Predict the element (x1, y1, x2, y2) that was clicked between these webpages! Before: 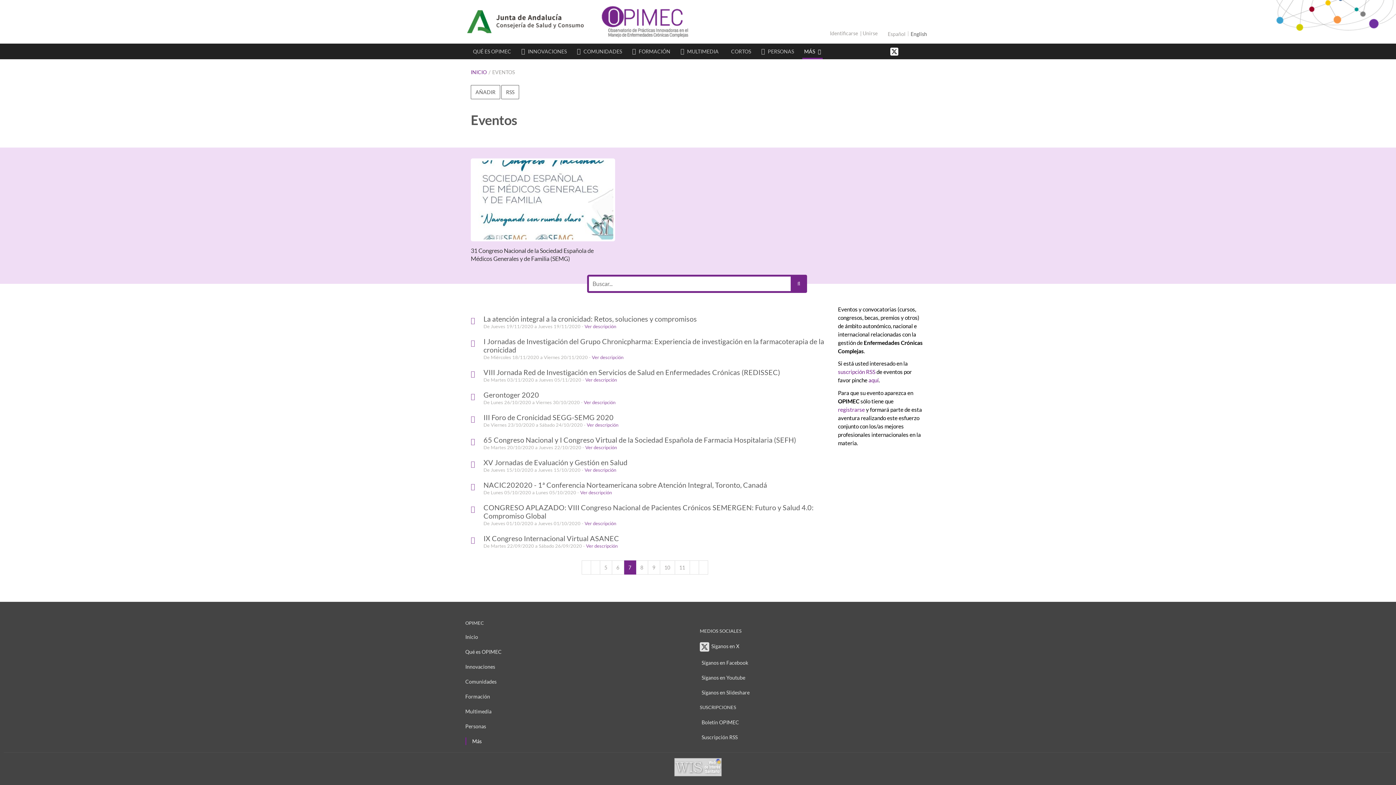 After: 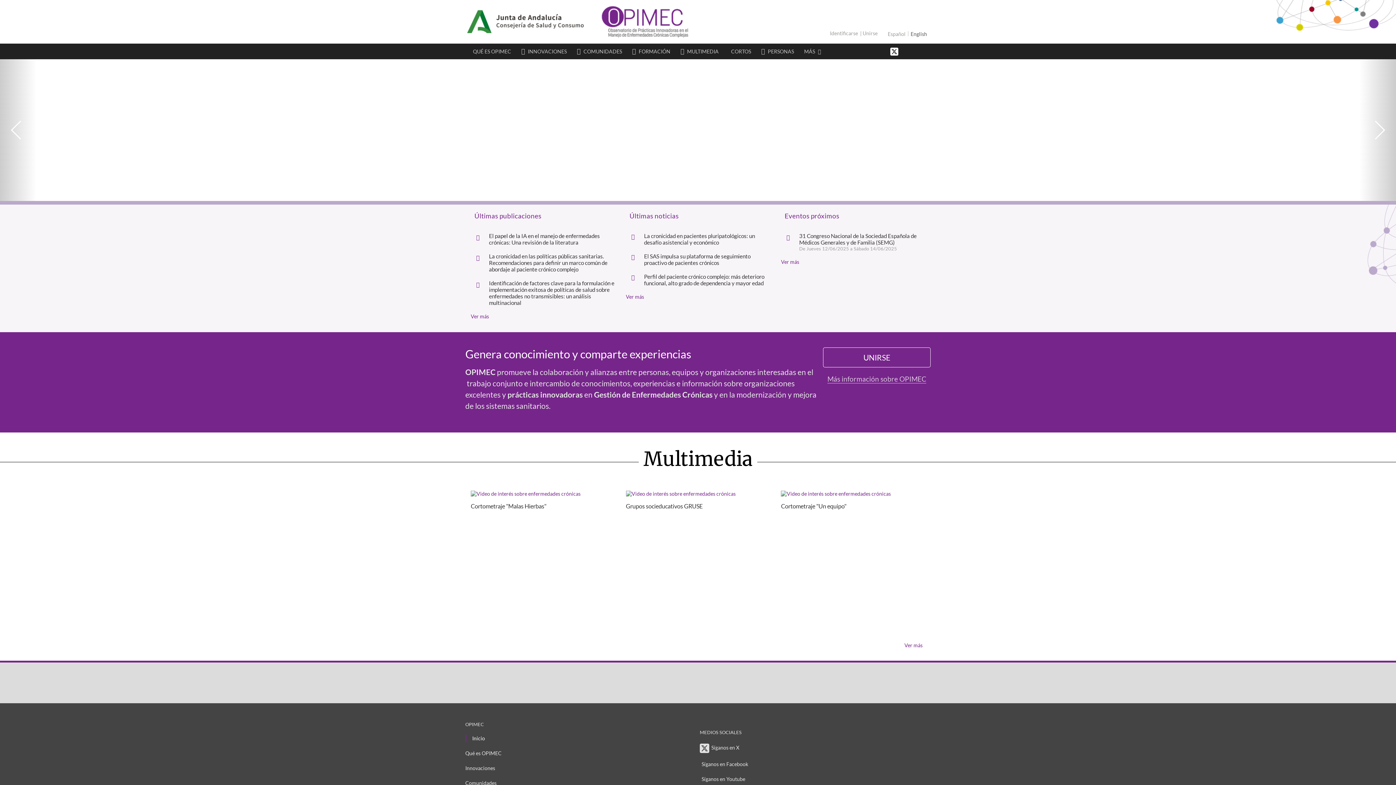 Action: label: INICIO bbox: (470, 69, 486, 75)